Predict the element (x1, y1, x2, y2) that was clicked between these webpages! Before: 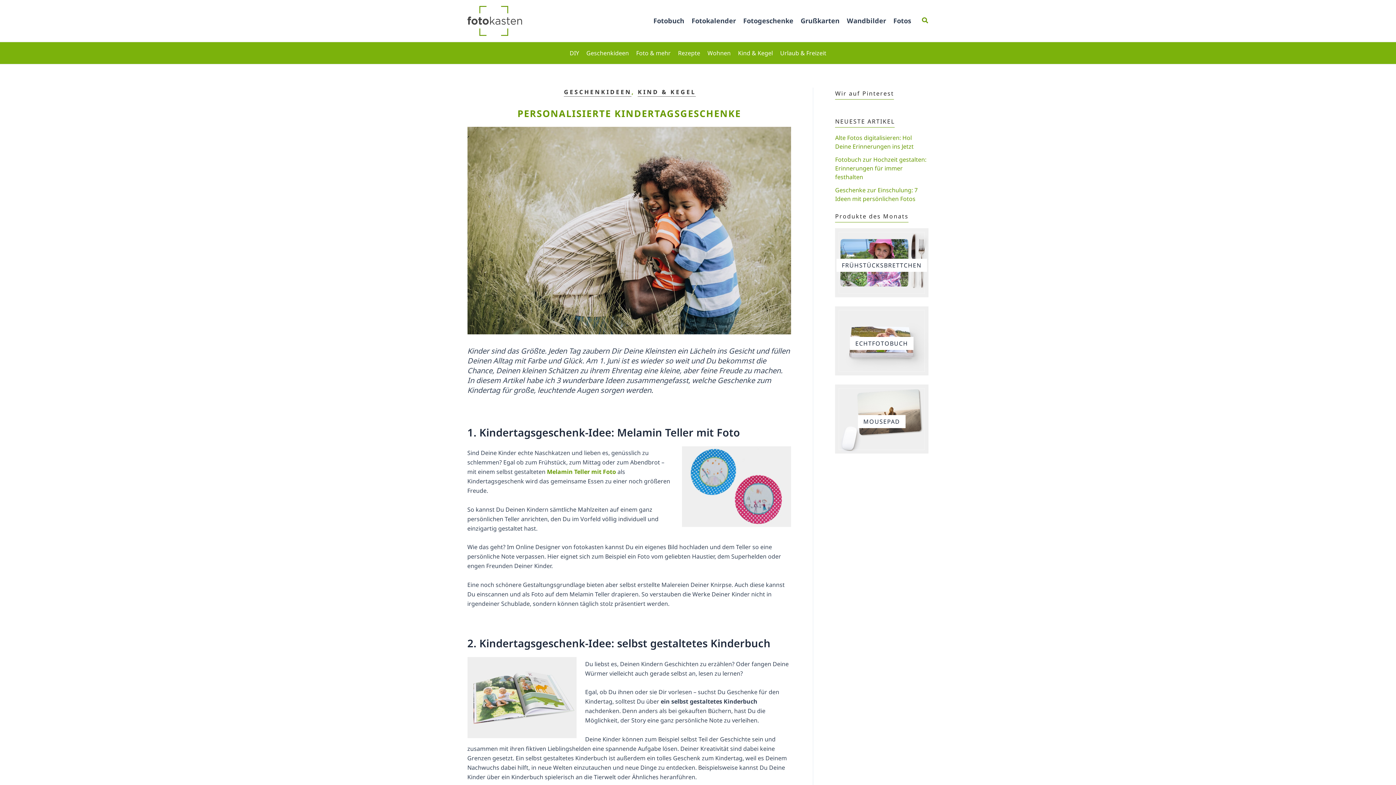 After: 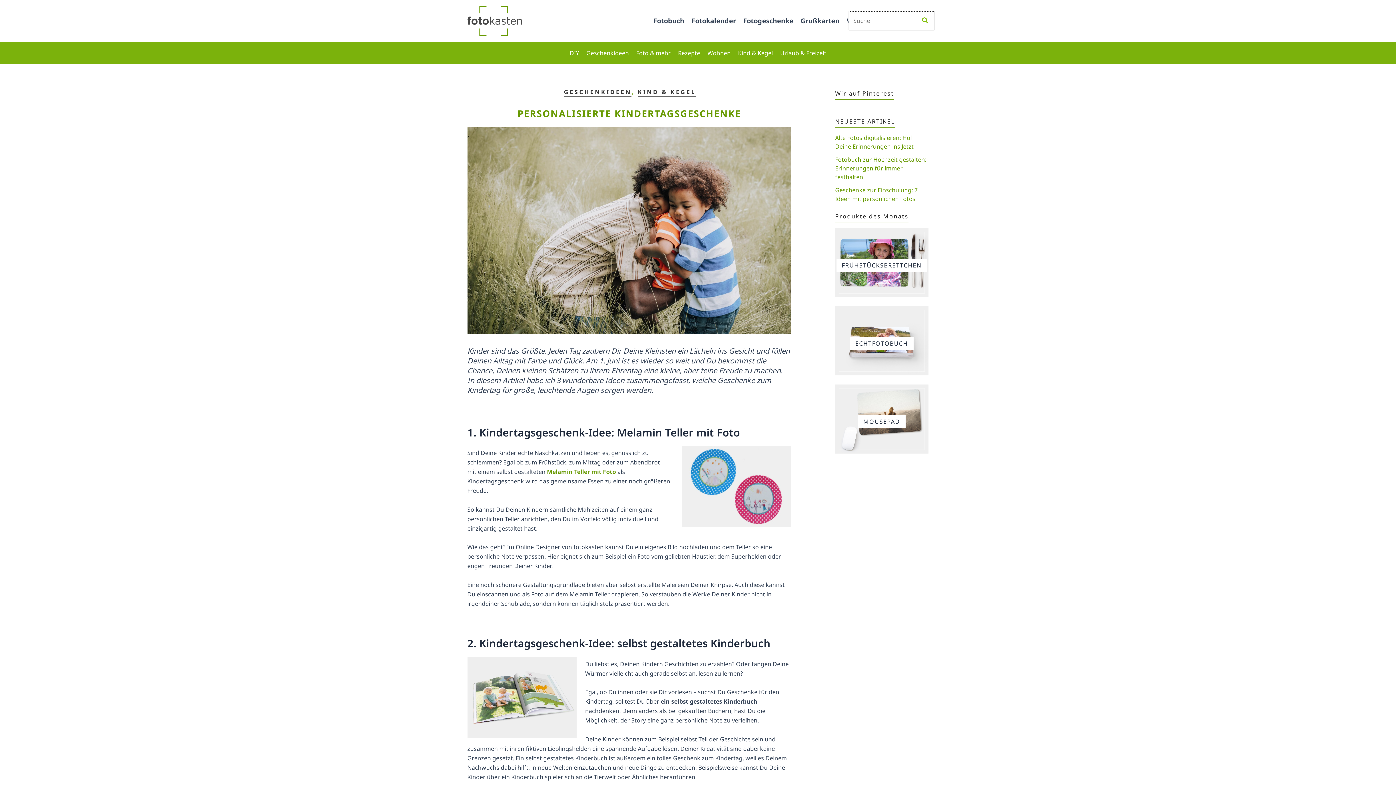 Action: bbox: (922, 16, 928, 25) label: Link des Such-Icons